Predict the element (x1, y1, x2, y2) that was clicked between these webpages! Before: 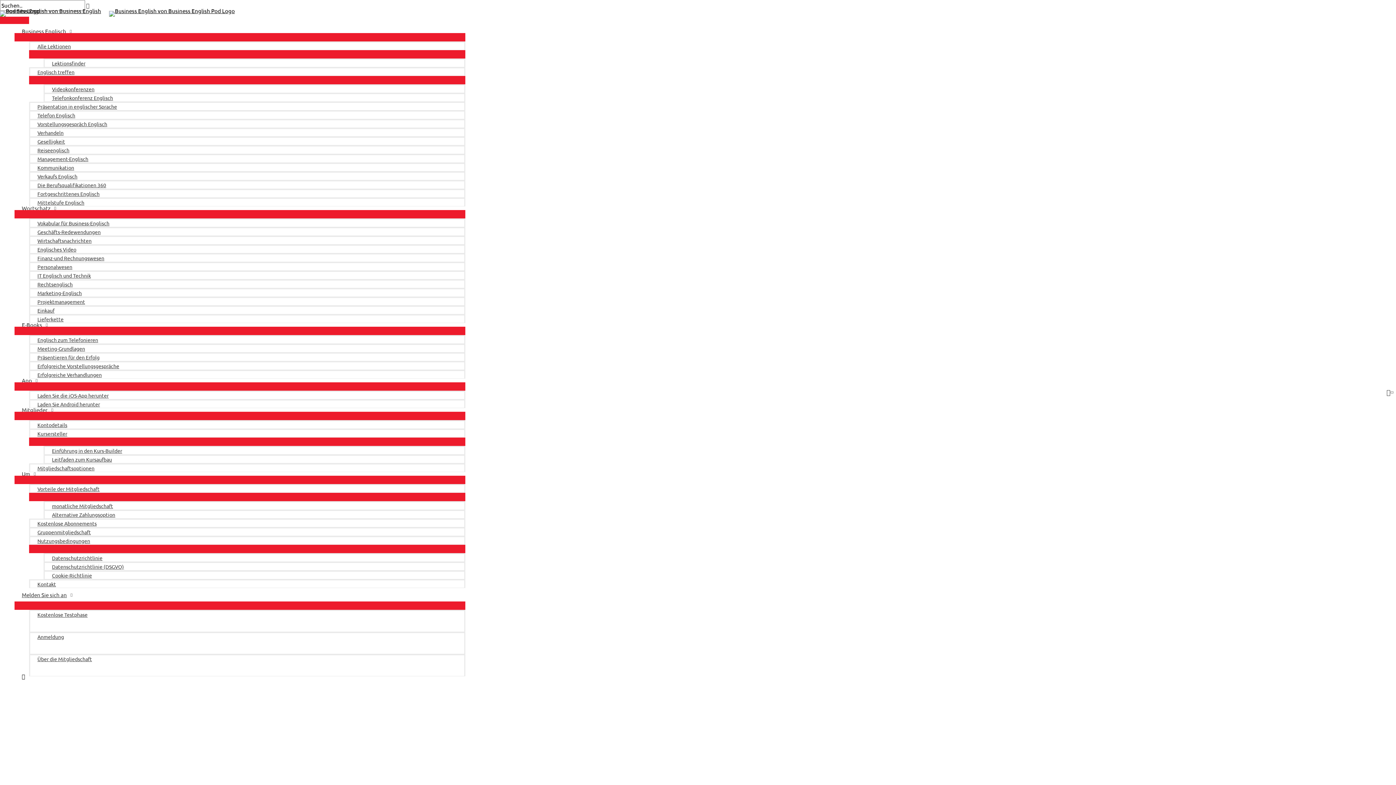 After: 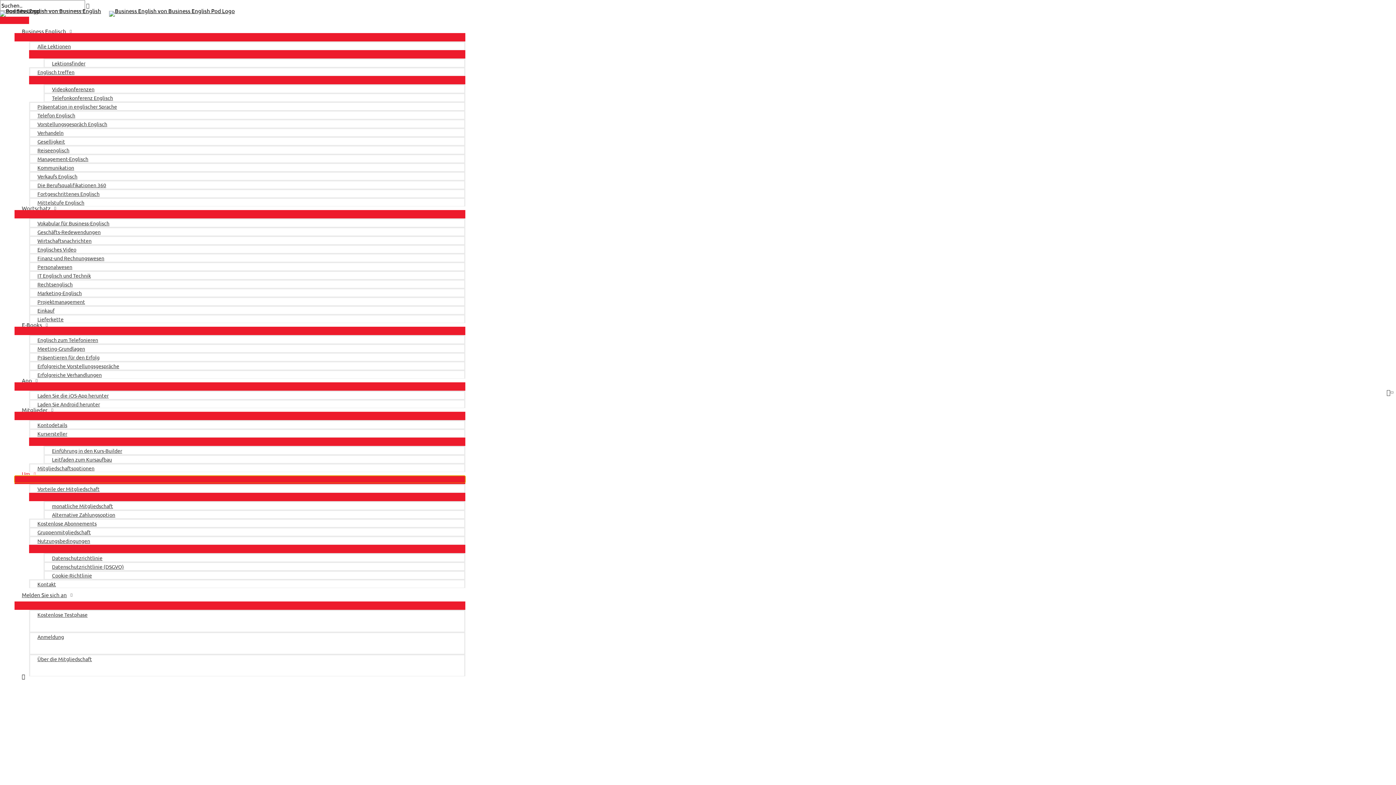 Action: label: Menü umschalten bbox: (14, 476, 465, 483)